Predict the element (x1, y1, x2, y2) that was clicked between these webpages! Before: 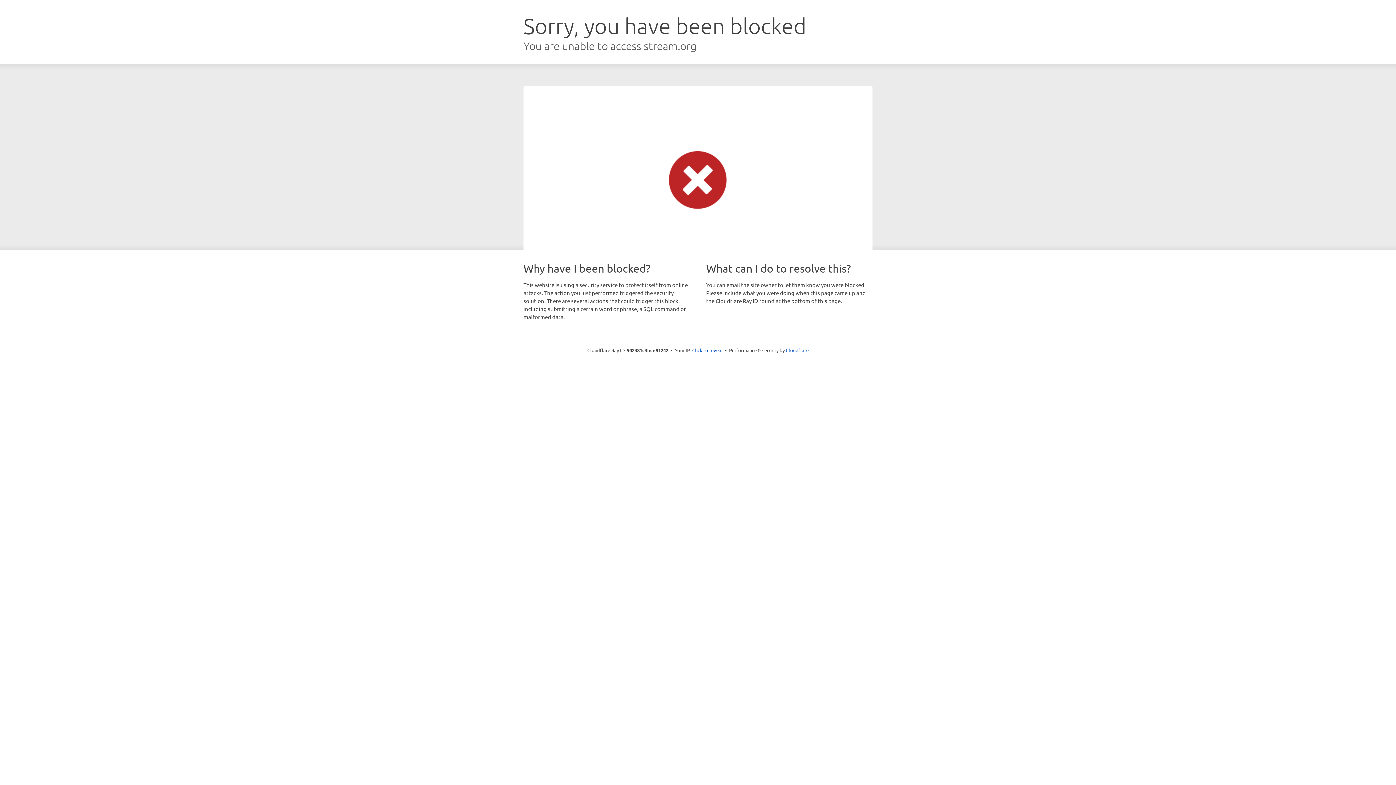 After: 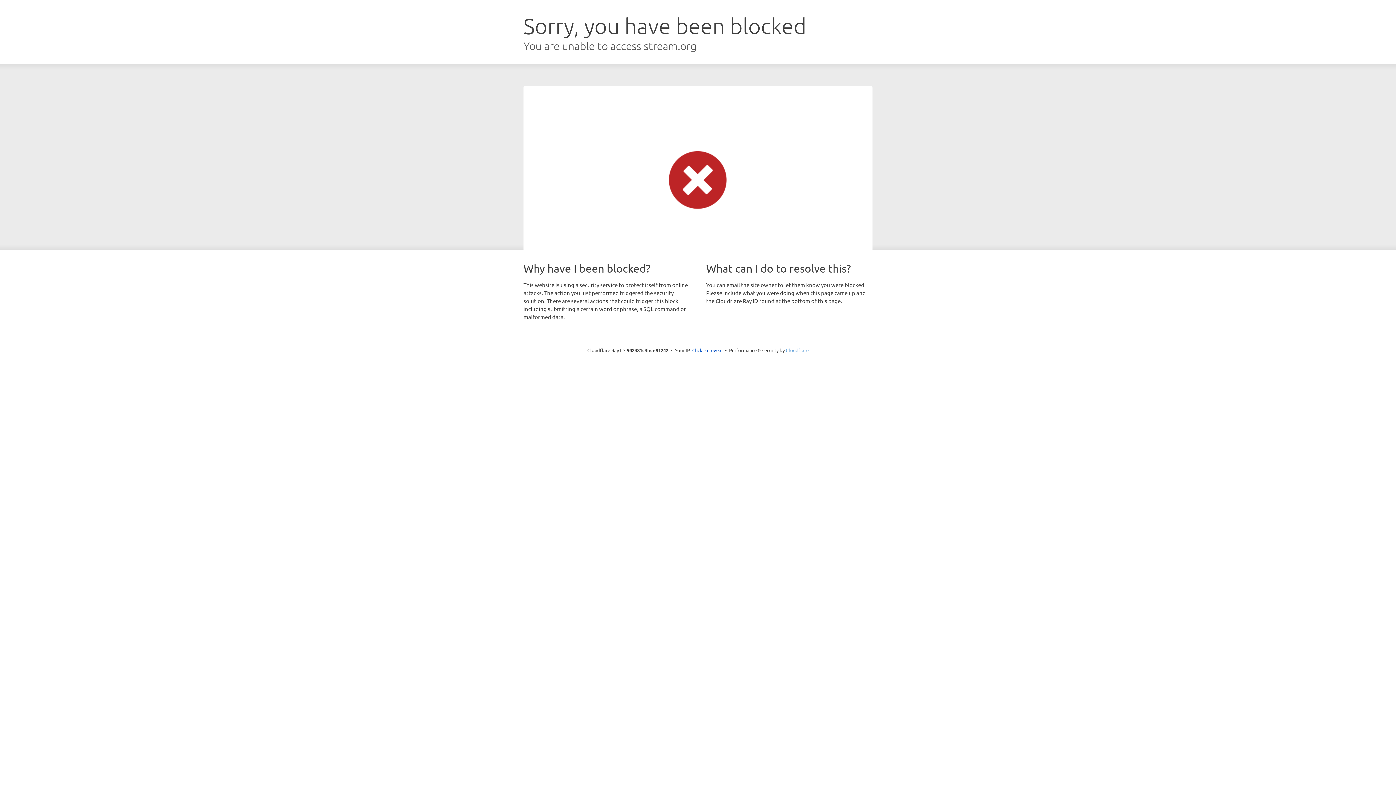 Action: bbox: (786, 347, 808, 353) label: Cloudflare